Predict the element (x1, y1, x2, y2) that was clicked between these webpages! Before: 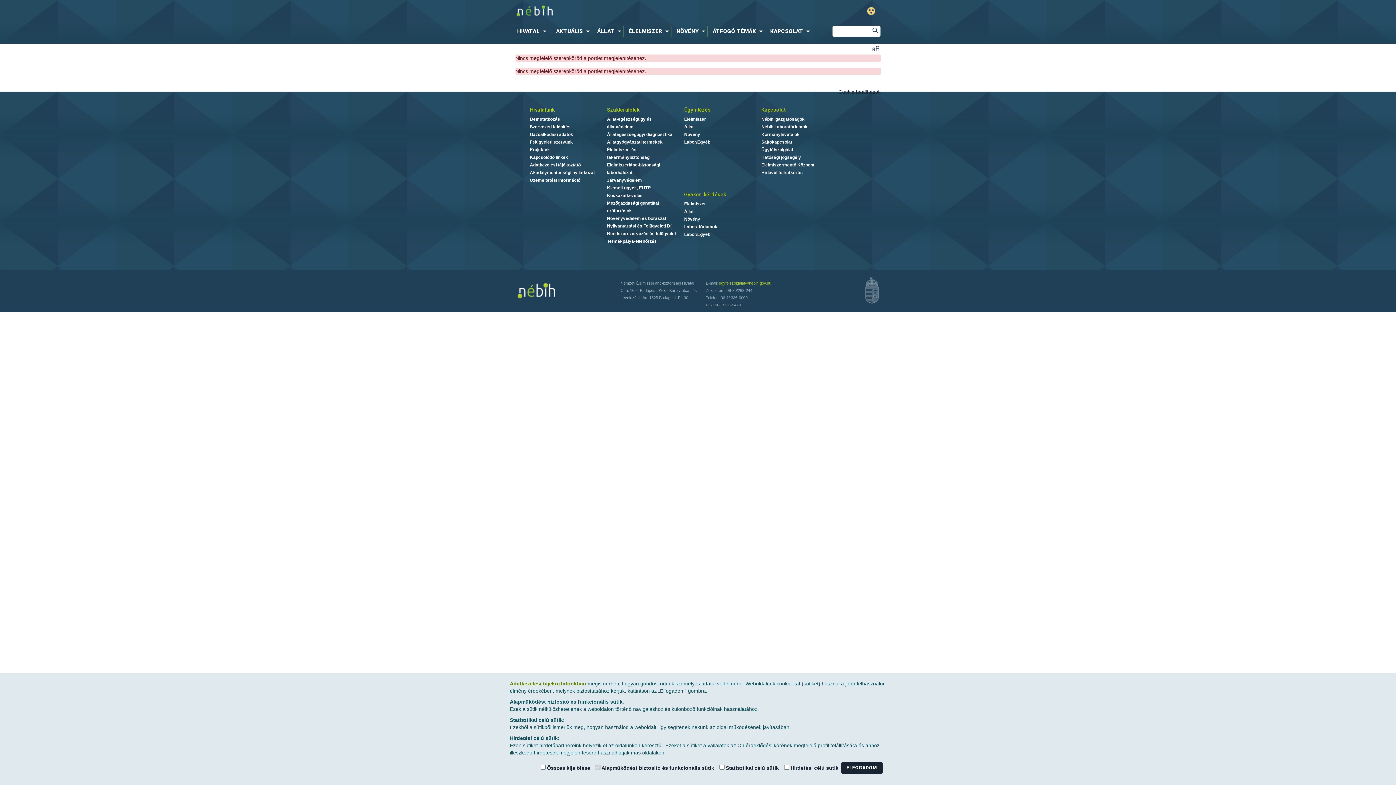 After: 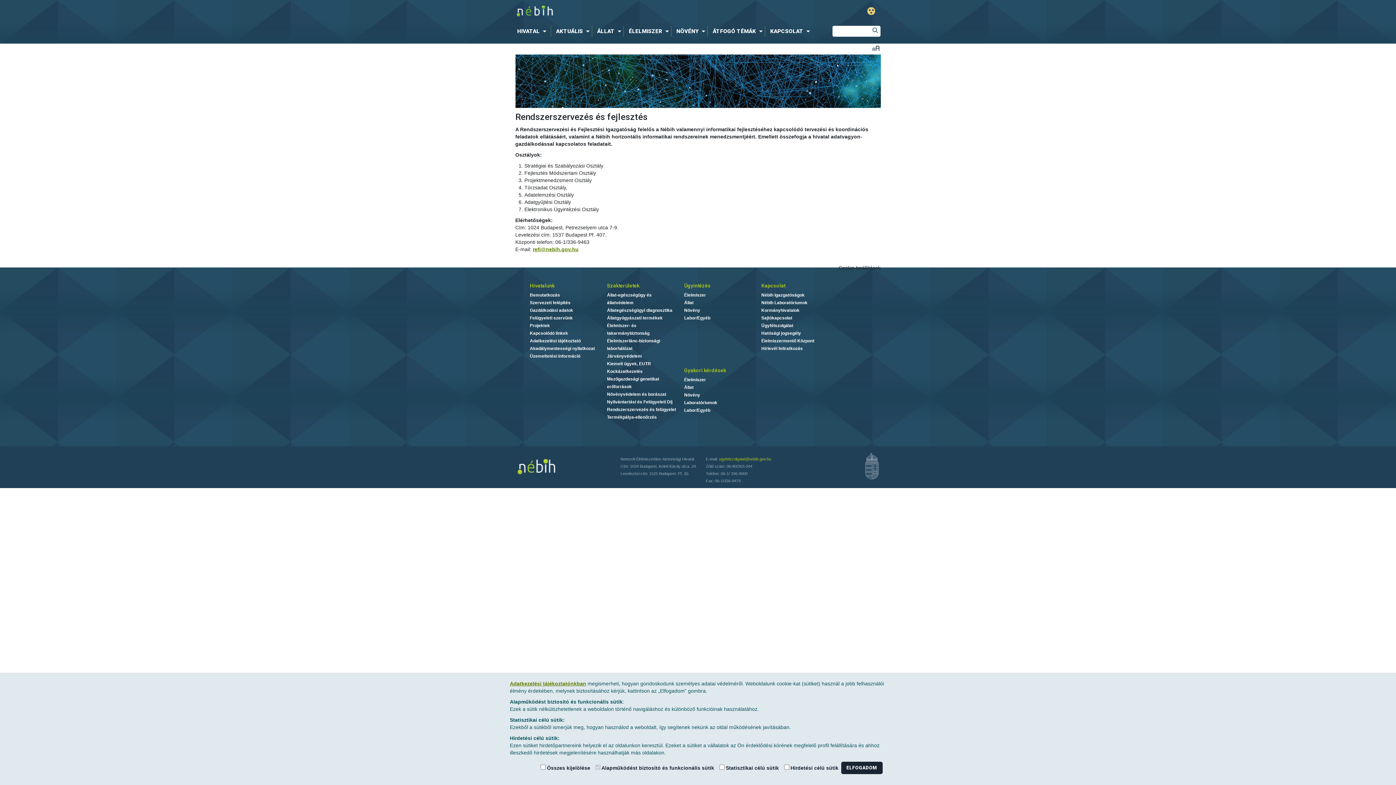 Action: bbox: (607, 231, 676, 236) label: Rendszerszervezés és felügyelet